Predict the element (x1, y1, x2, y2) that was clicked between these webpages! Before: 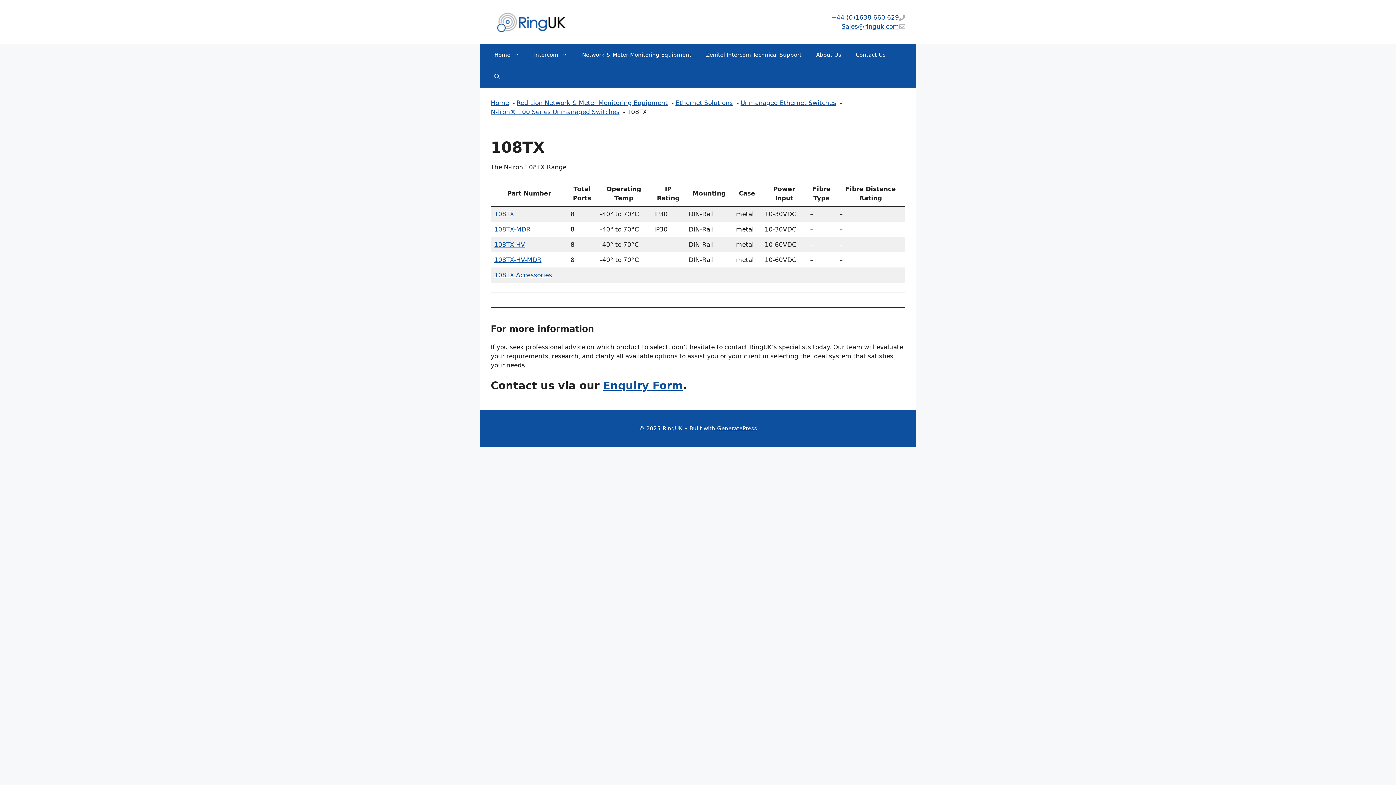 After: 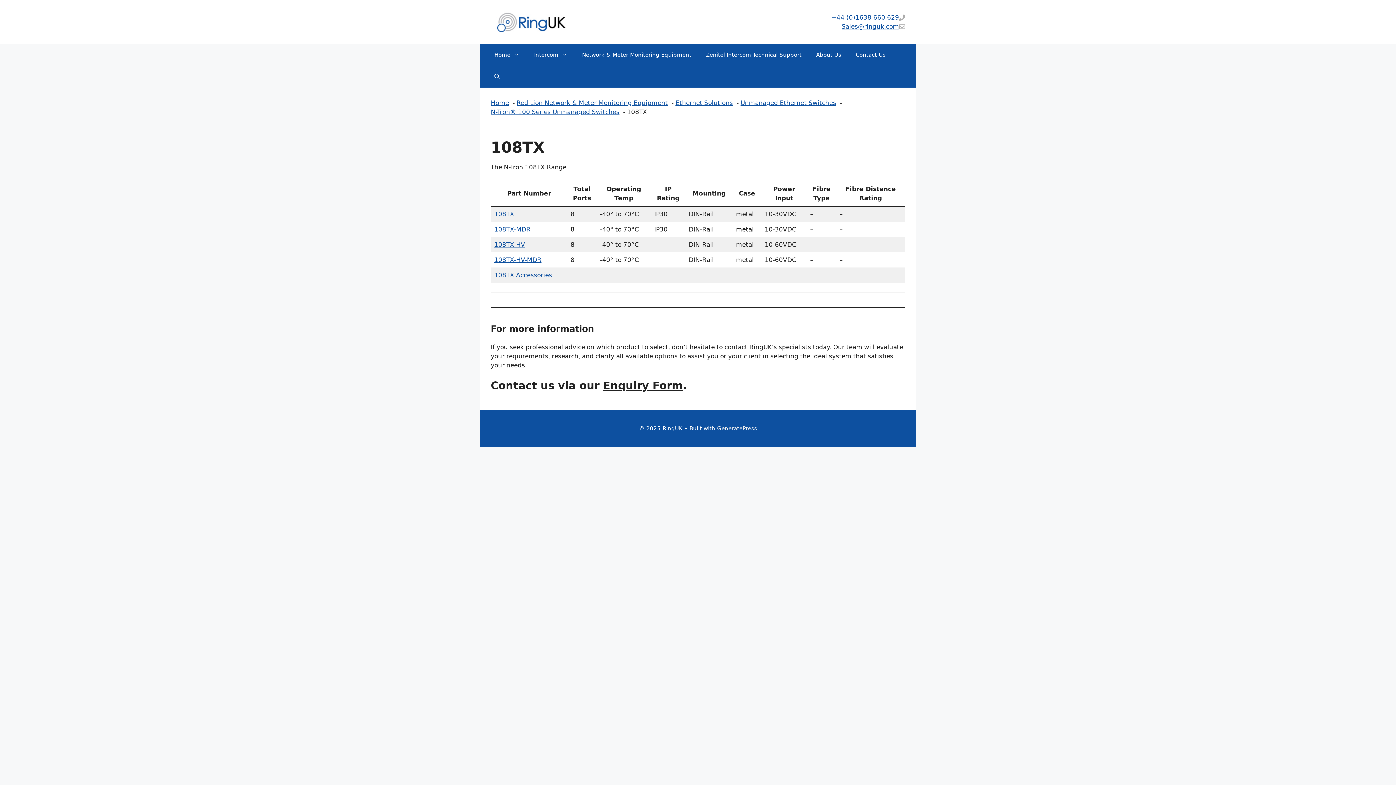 Action: label: Enquiry Form bbox: (603, 379, 682, 391)